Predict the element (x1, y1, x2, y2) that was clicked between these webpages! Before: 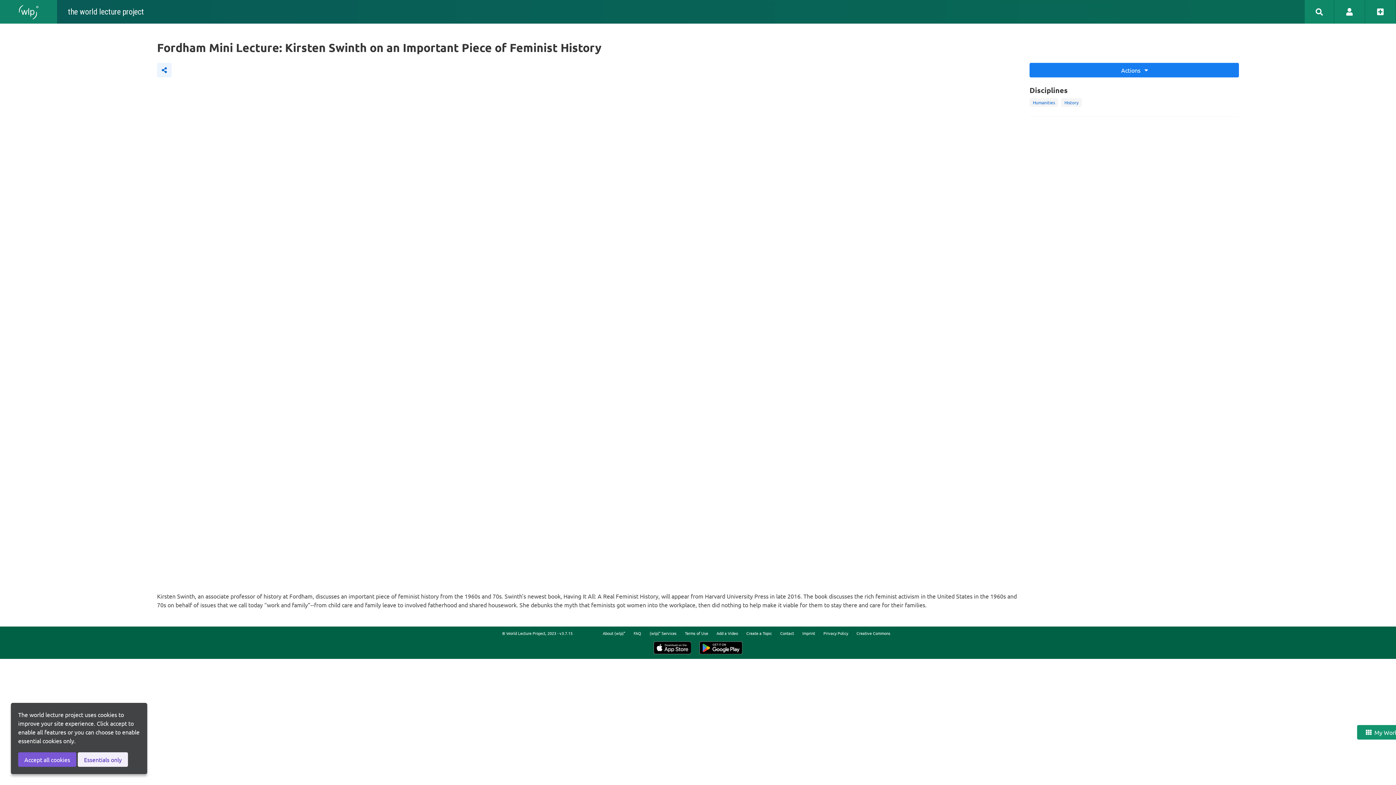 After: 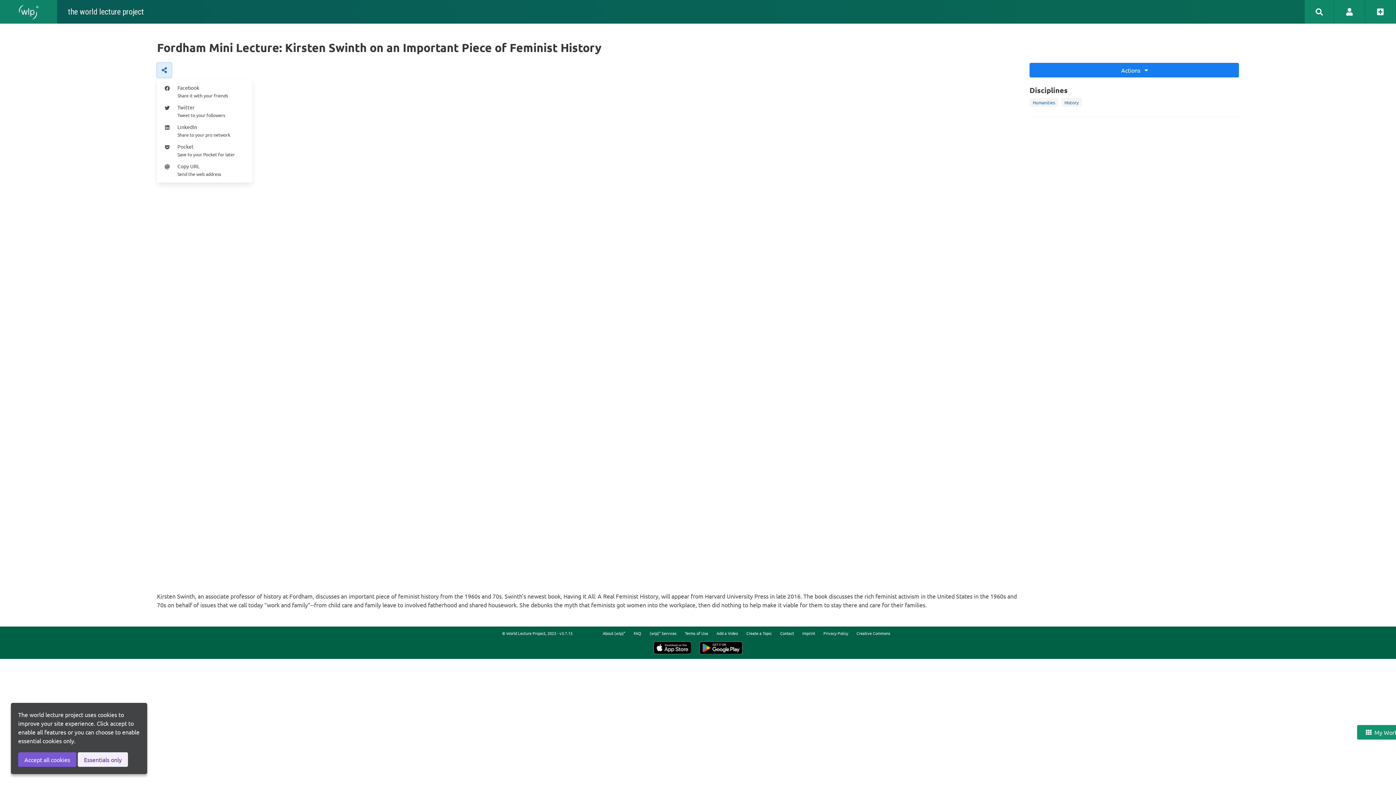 Action: bbox: (157, 62, 171, 77)